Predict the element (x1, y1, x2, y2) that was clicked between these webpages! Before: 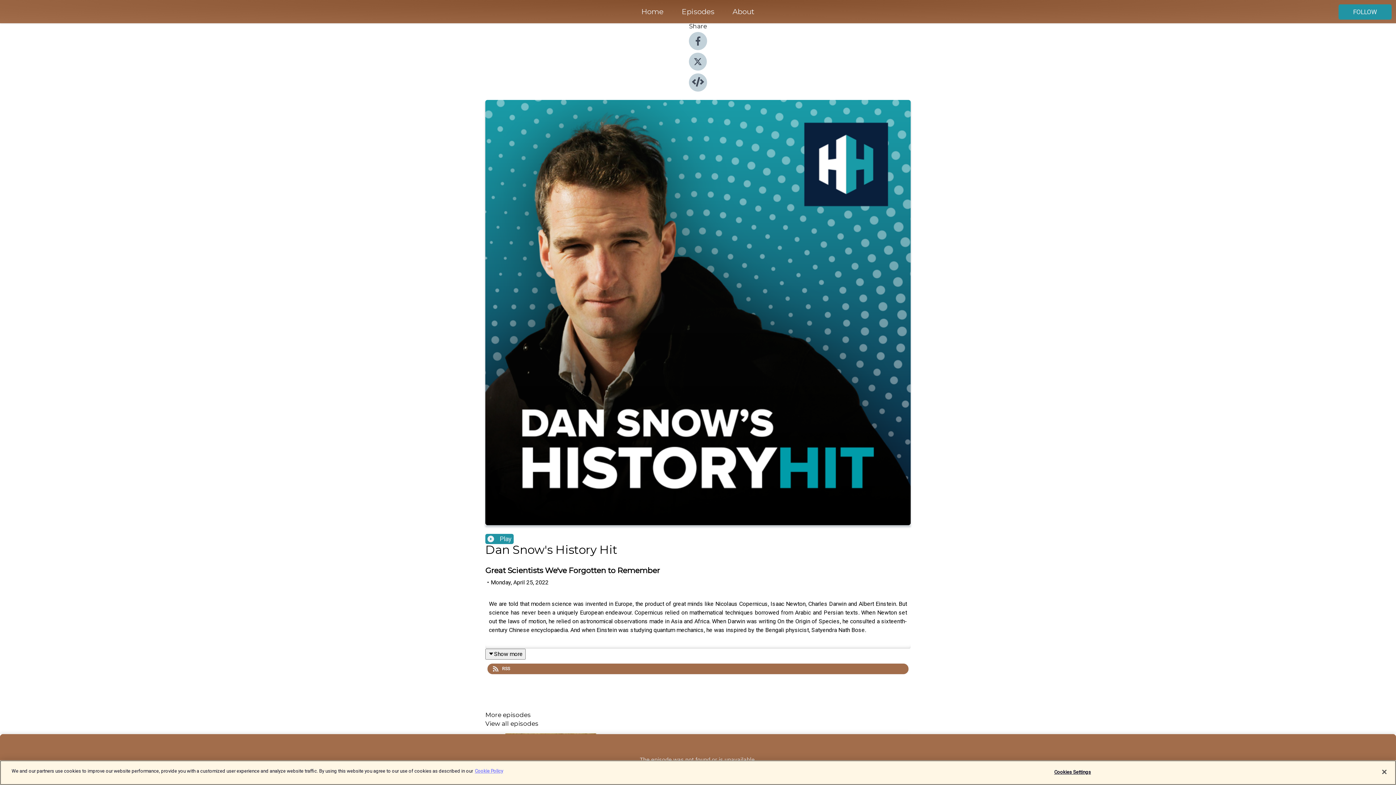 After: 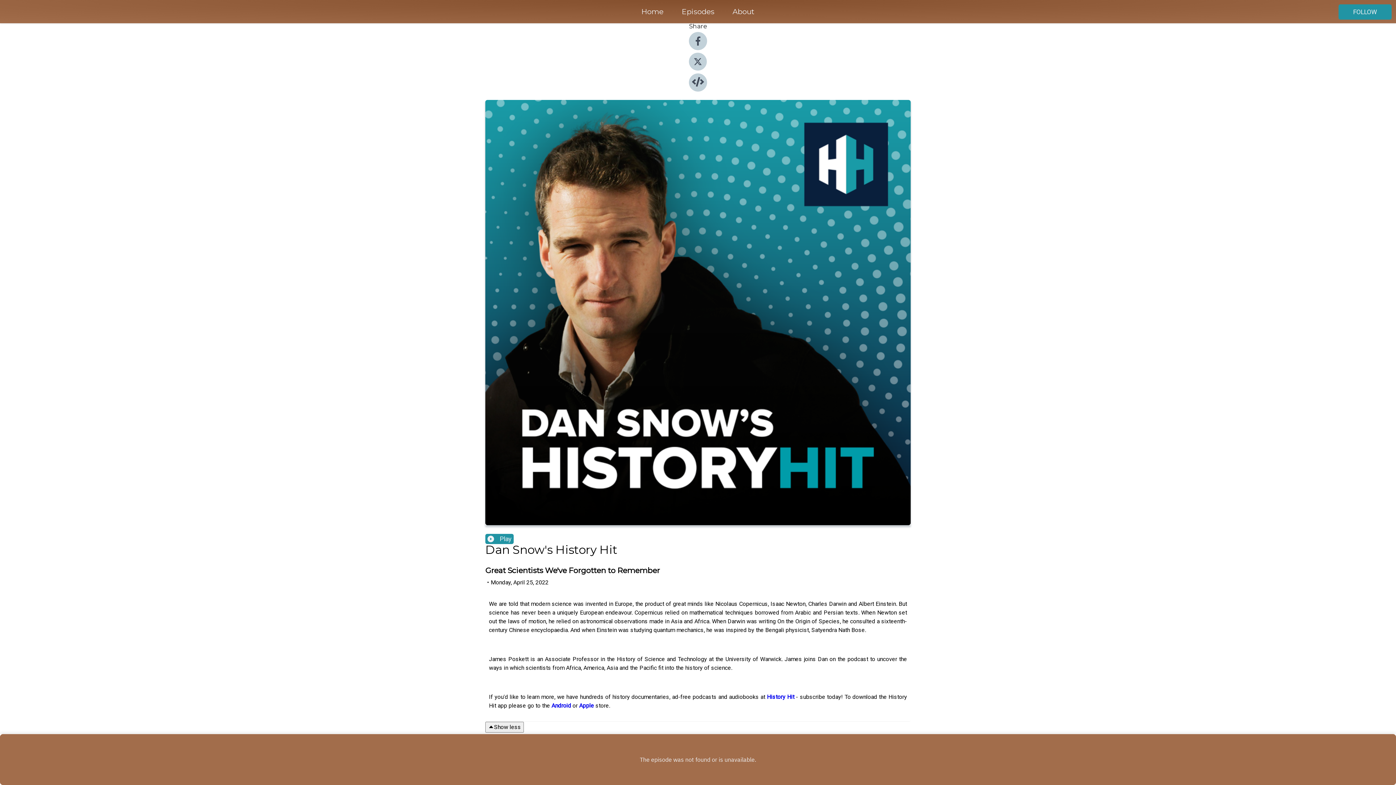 Action: bbox: (485, 649, 525, 659) label: Show more